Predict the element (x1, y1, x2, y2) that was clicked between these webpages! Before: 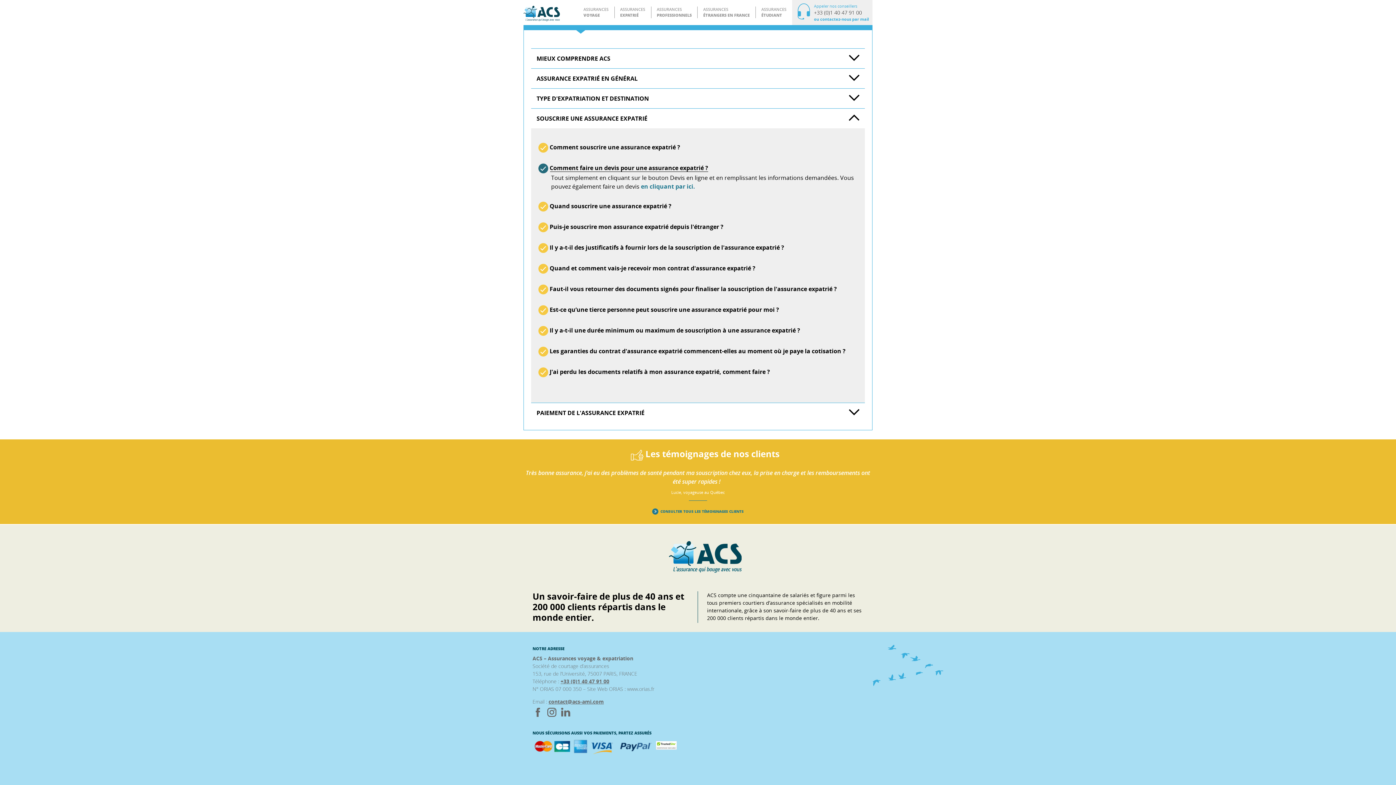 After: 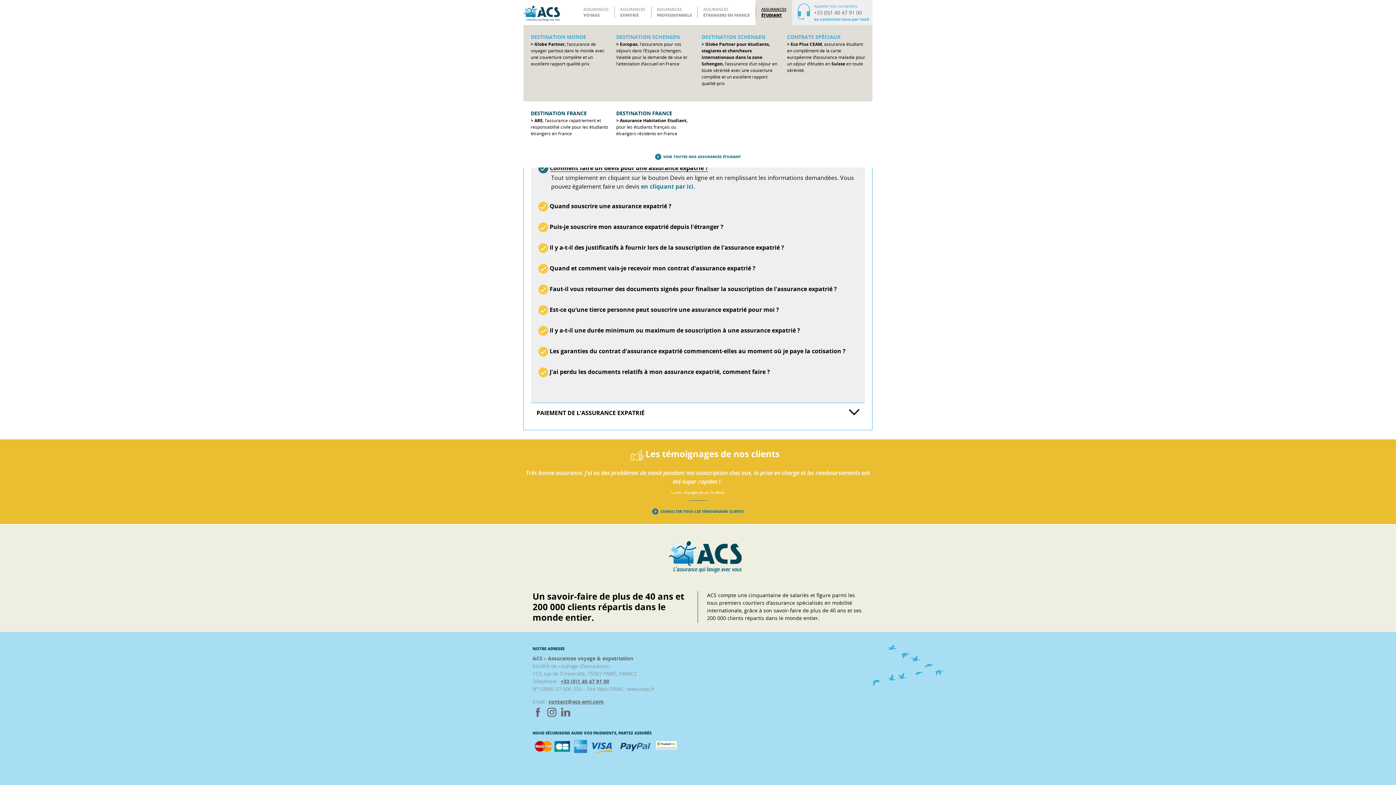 Action: label: ASSURANCES
ÉTUDIANT bbox: (755, 0, 792, 25)